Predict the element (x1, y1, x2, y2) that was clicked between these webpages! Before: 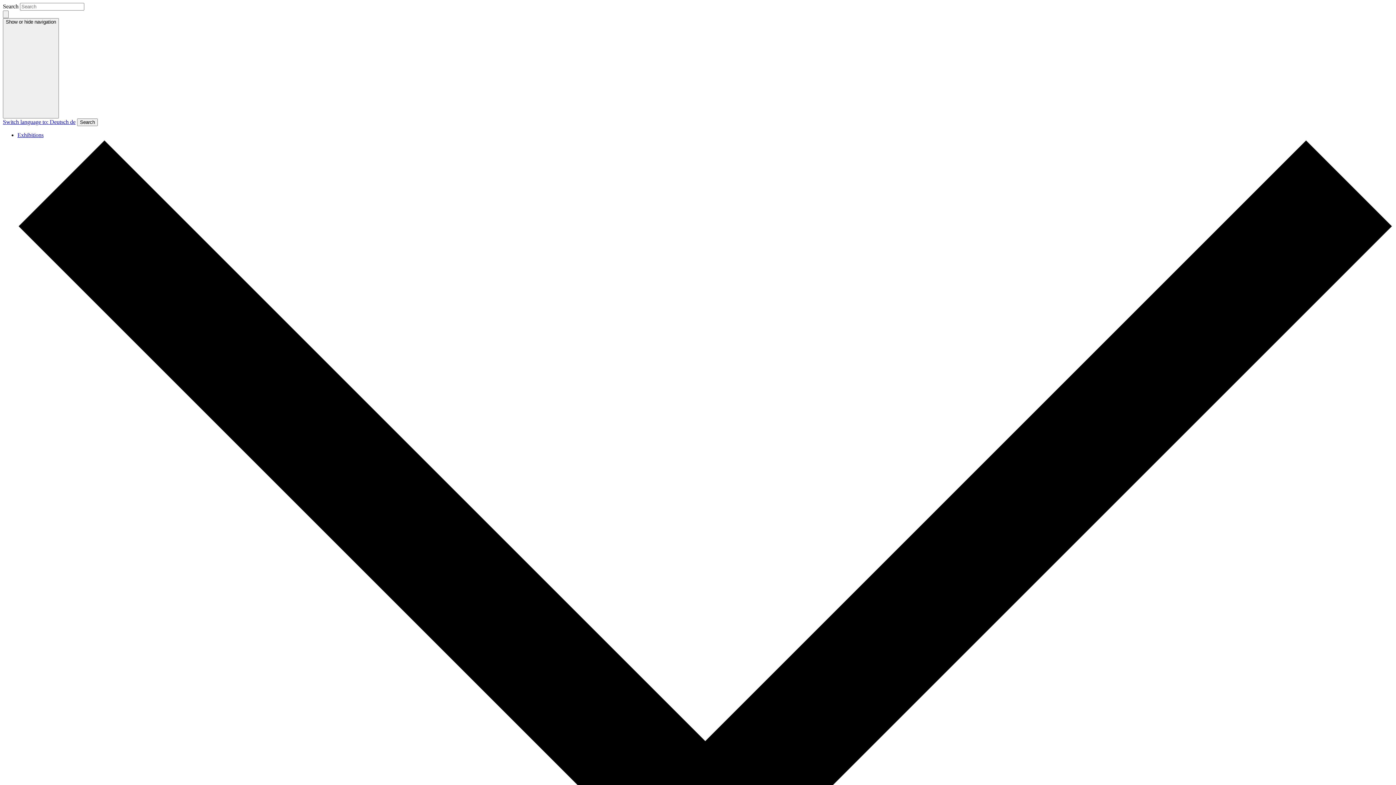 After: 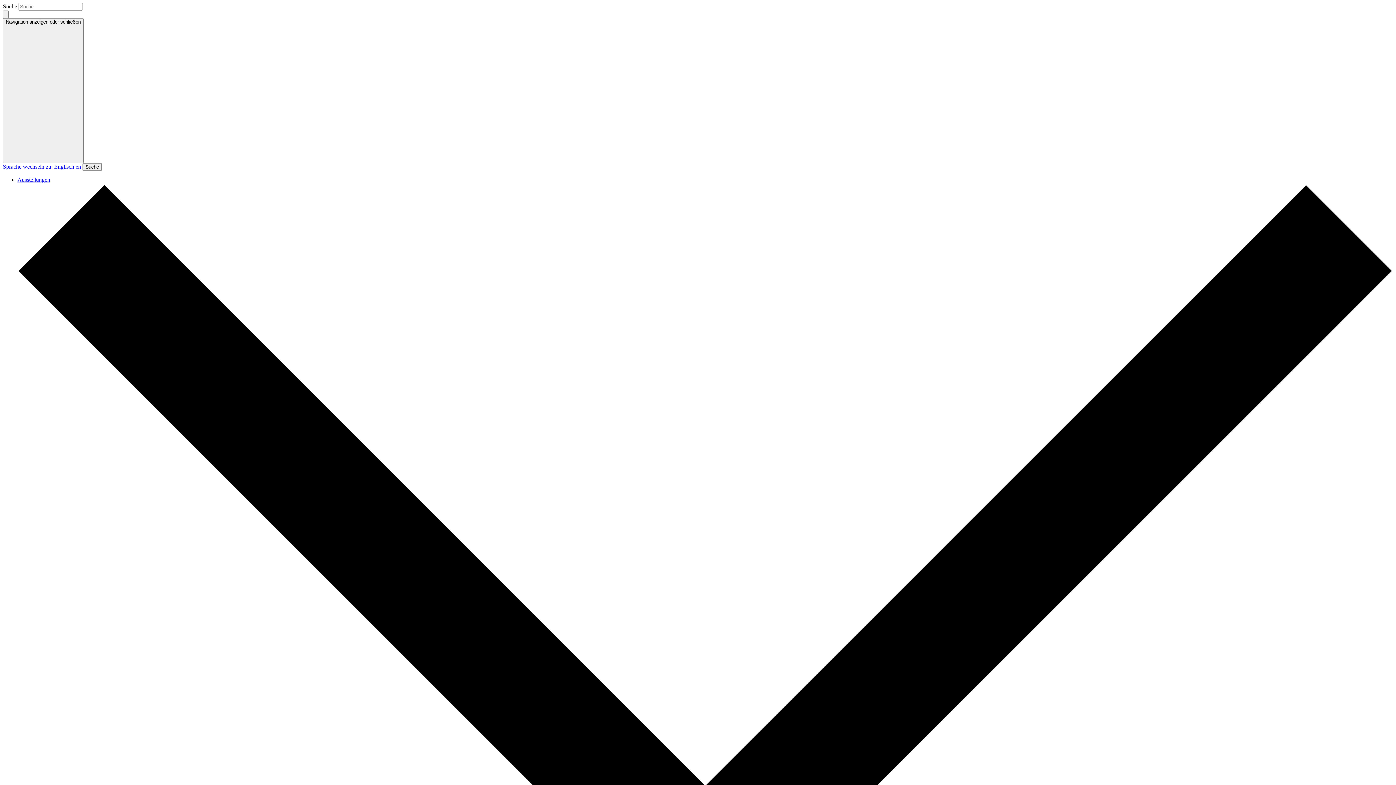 Action: label: Switch language to: Deutsch de bbox: (2, 119, 75, 125)